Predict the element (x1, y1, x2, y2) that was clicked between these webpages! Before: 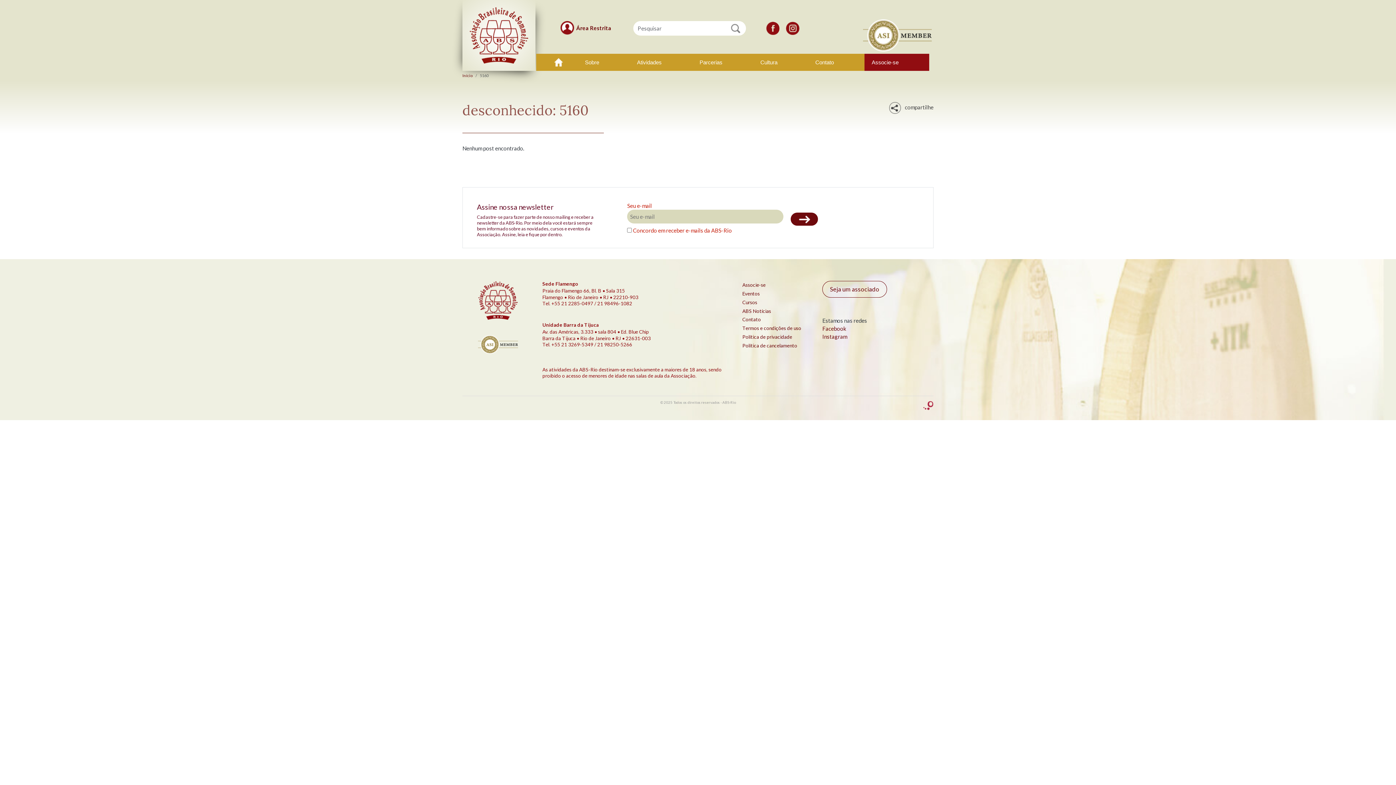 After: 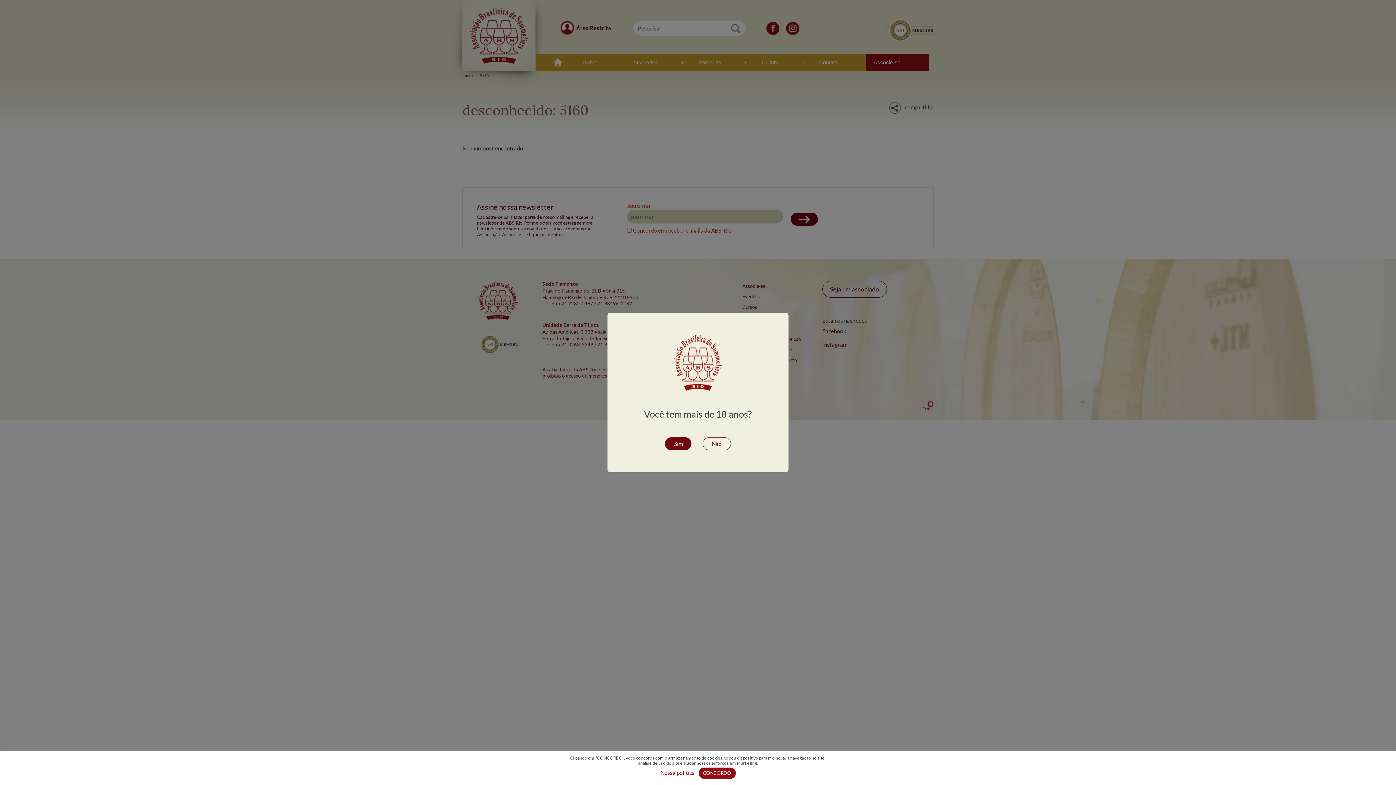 Action: bbox: (863, 31, 932, 37)